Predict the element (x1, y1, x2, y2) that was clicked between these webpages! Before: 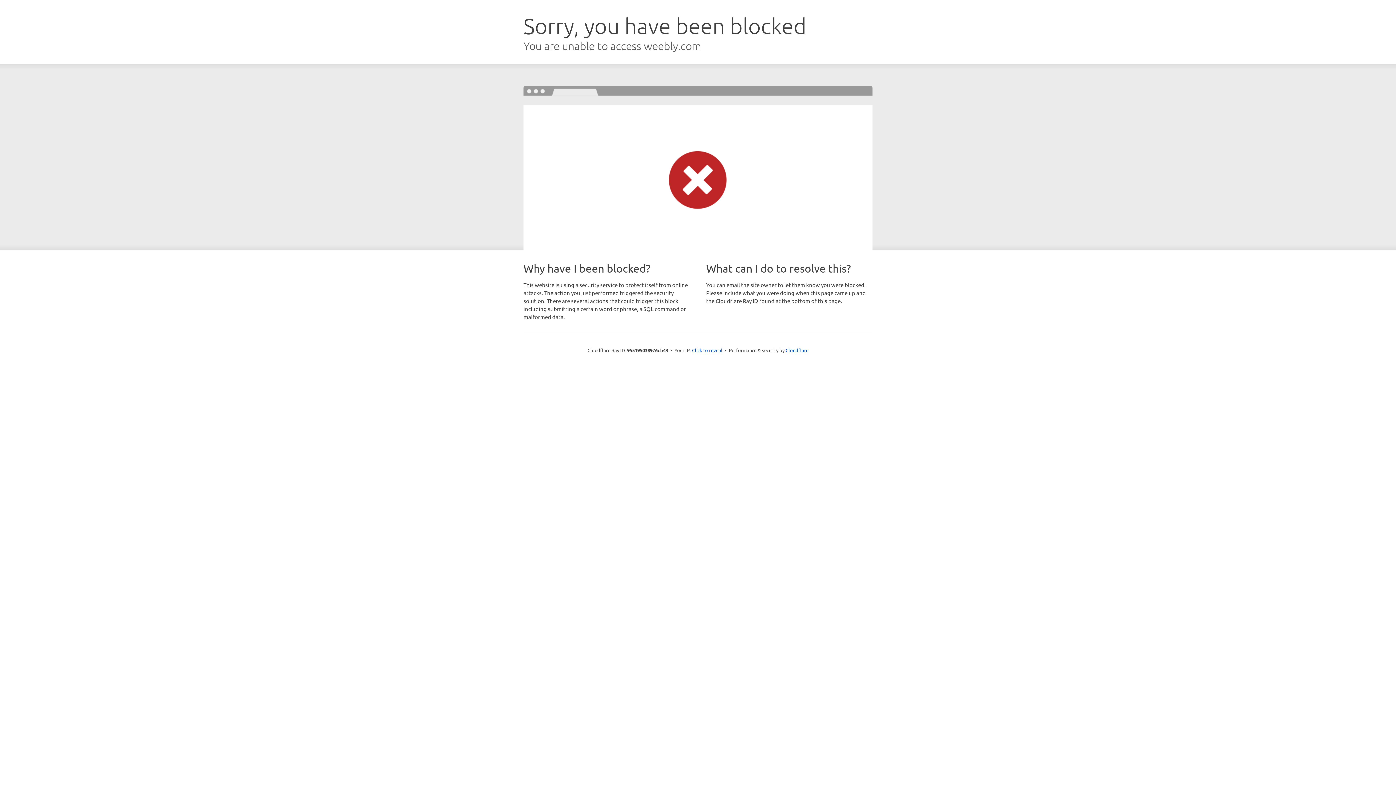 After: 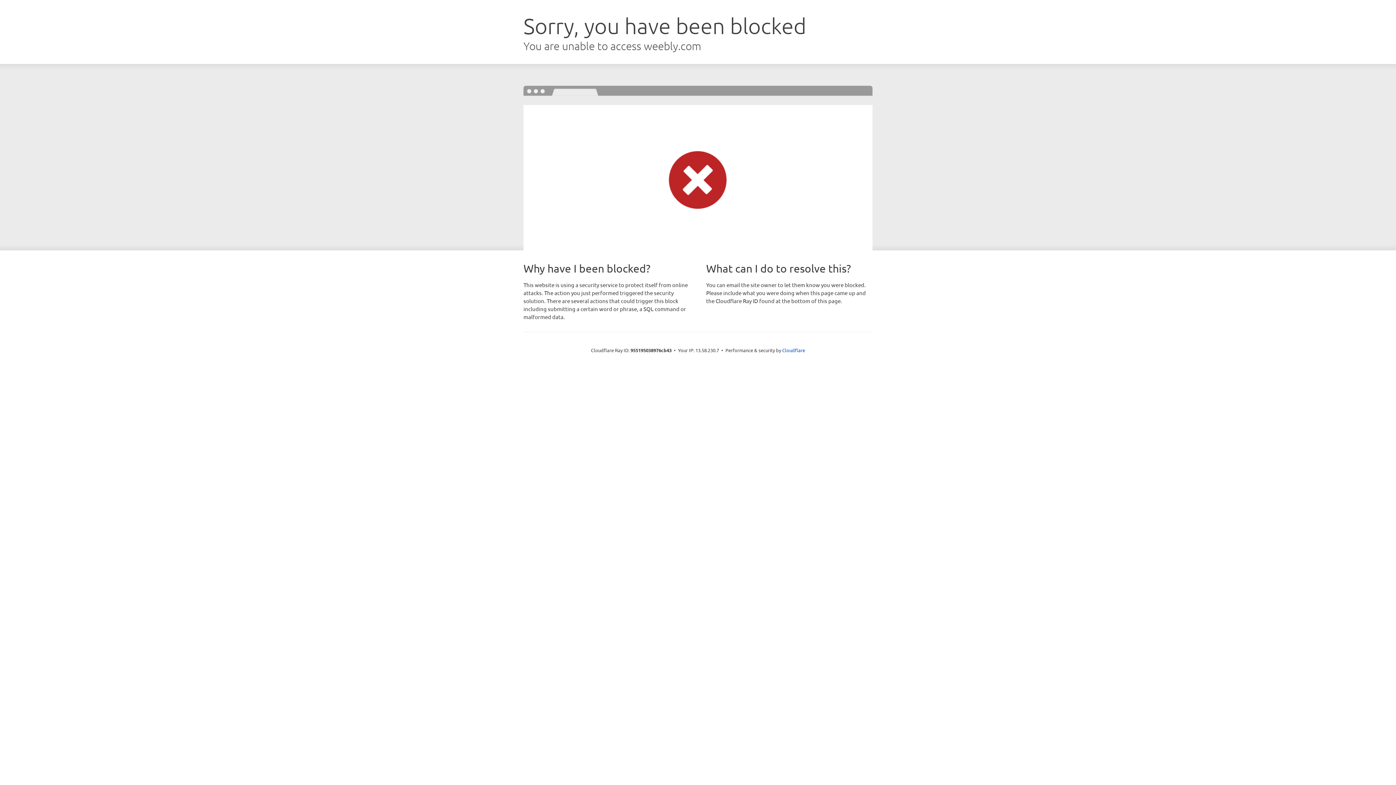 Action: label: Click to reveal bbox: (692, 346, 722, 353)